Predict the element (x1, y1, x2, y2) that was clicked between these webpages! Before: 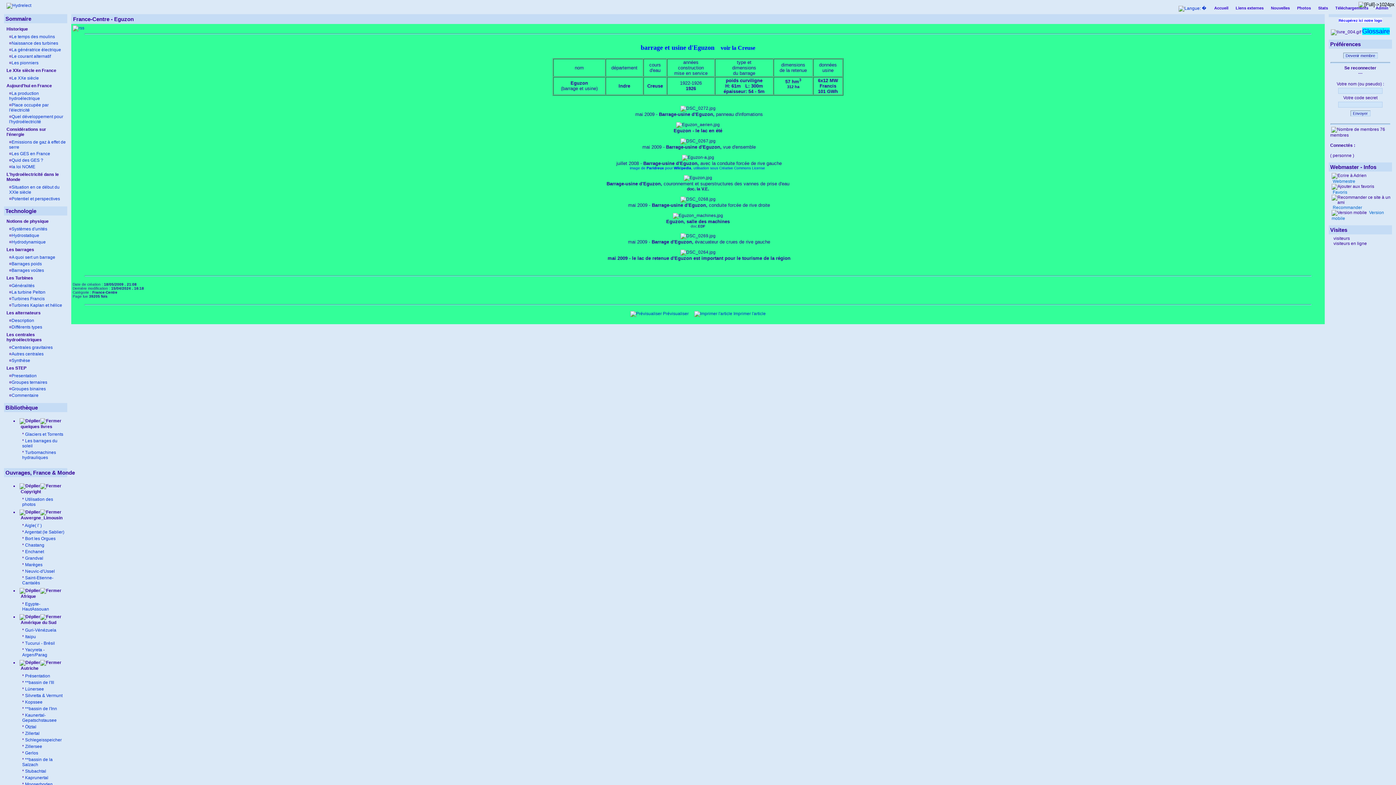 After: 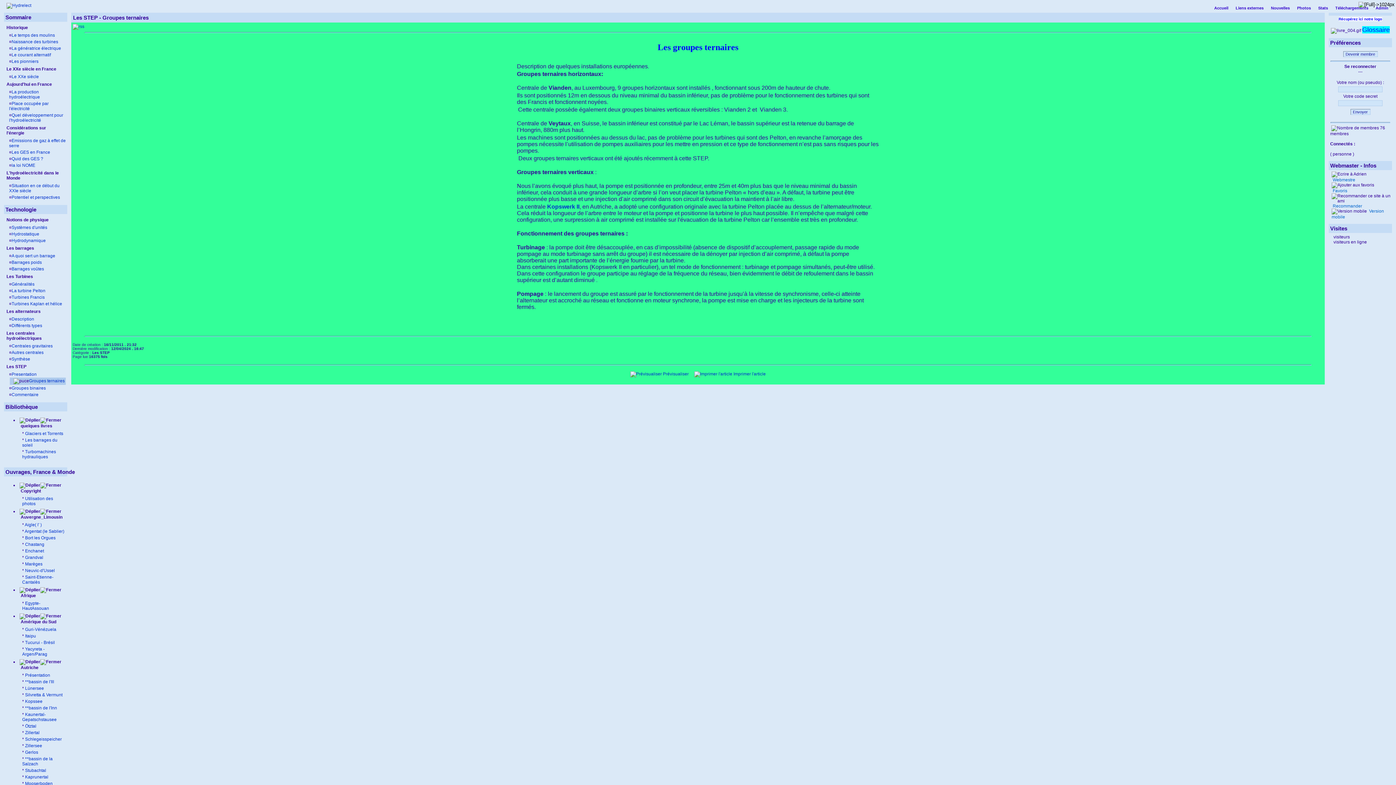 Action: label: Groupes ternaires bbox: (11, 380, 47, 385)